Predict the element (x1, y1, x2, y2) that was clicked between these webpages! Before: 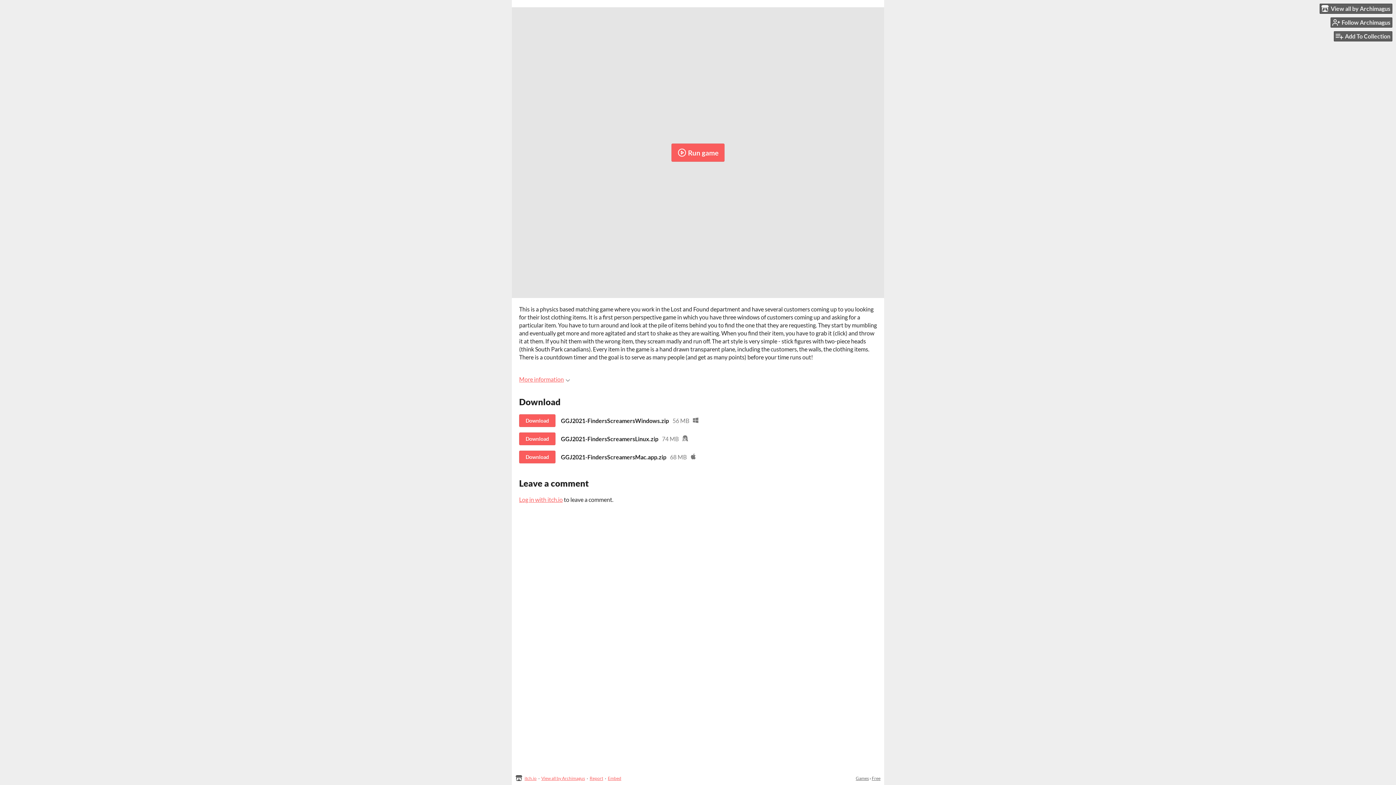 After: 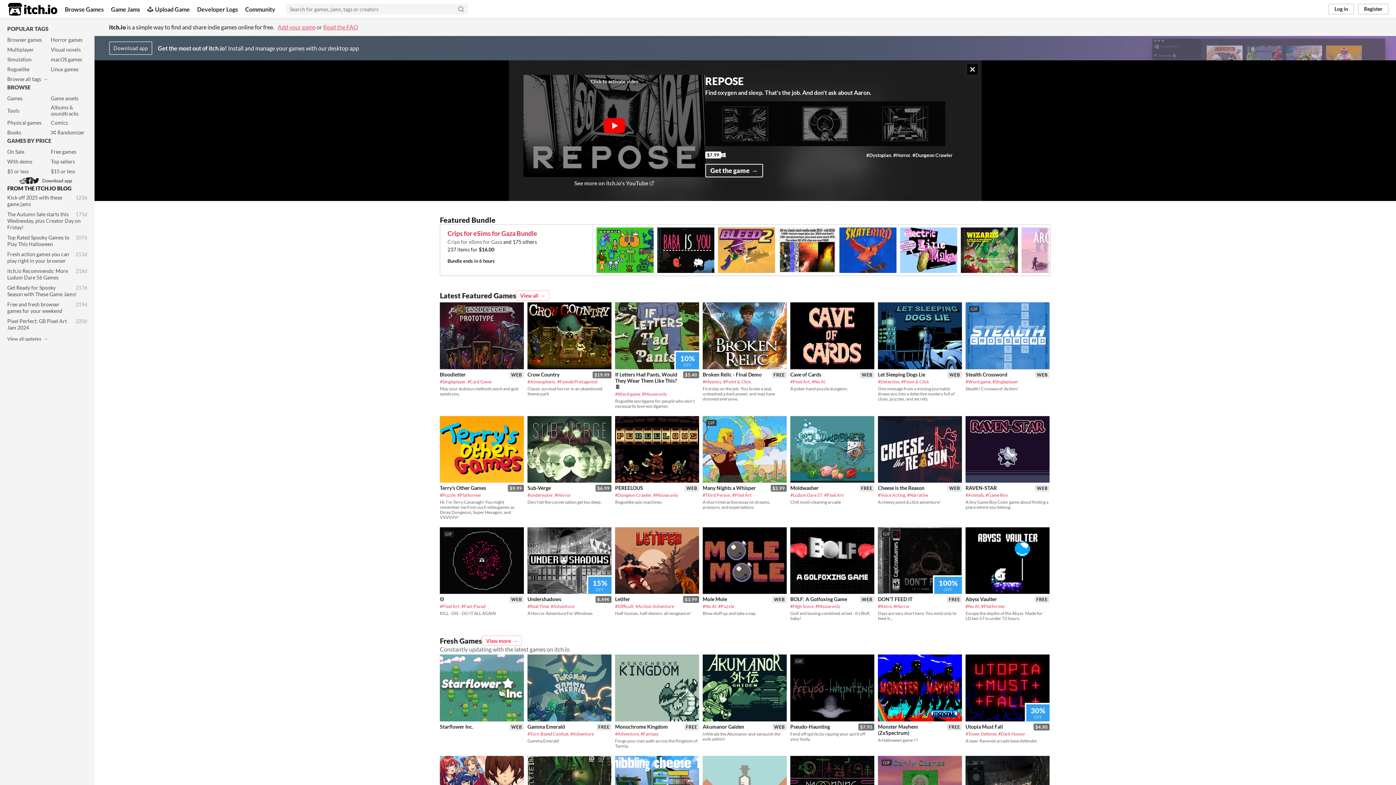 Action: bbox: (515, 775, 524, 781)